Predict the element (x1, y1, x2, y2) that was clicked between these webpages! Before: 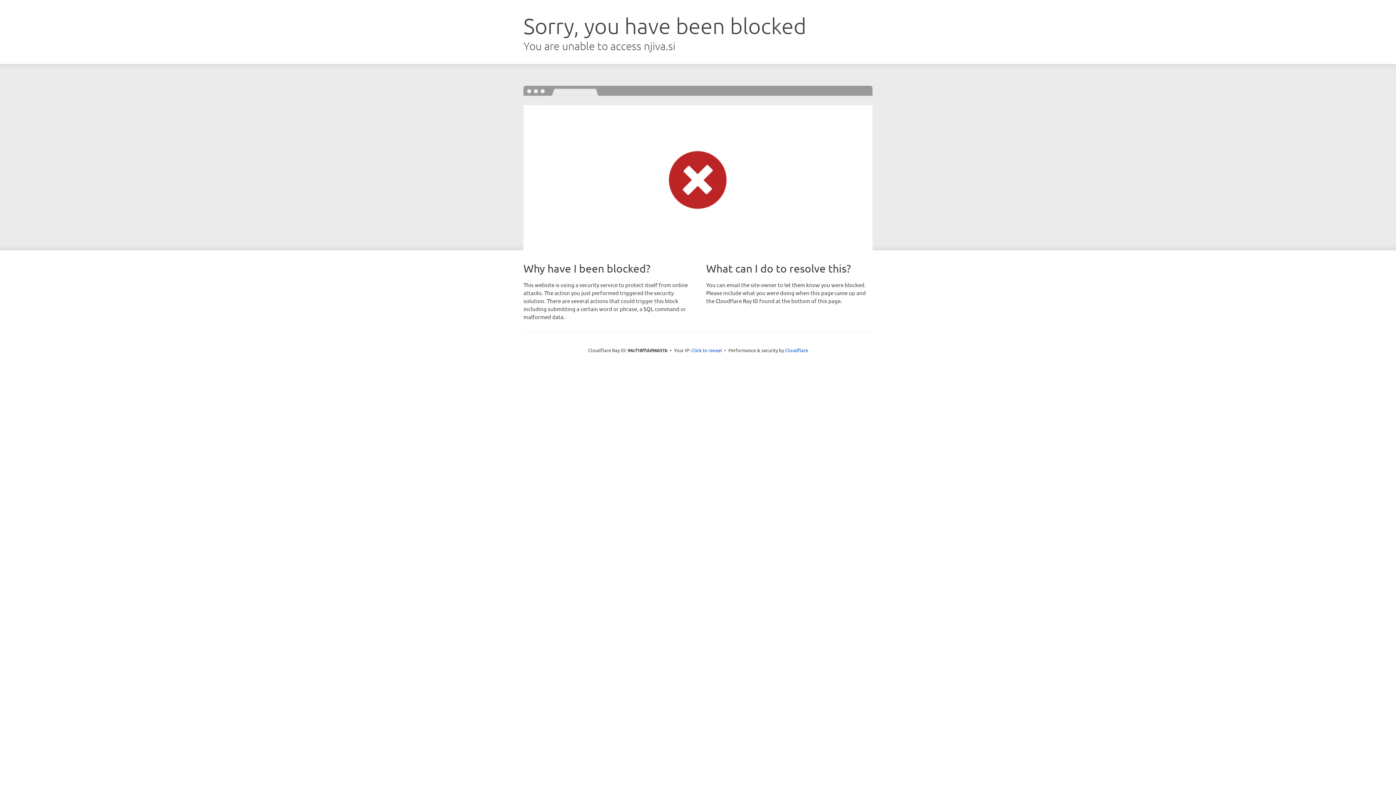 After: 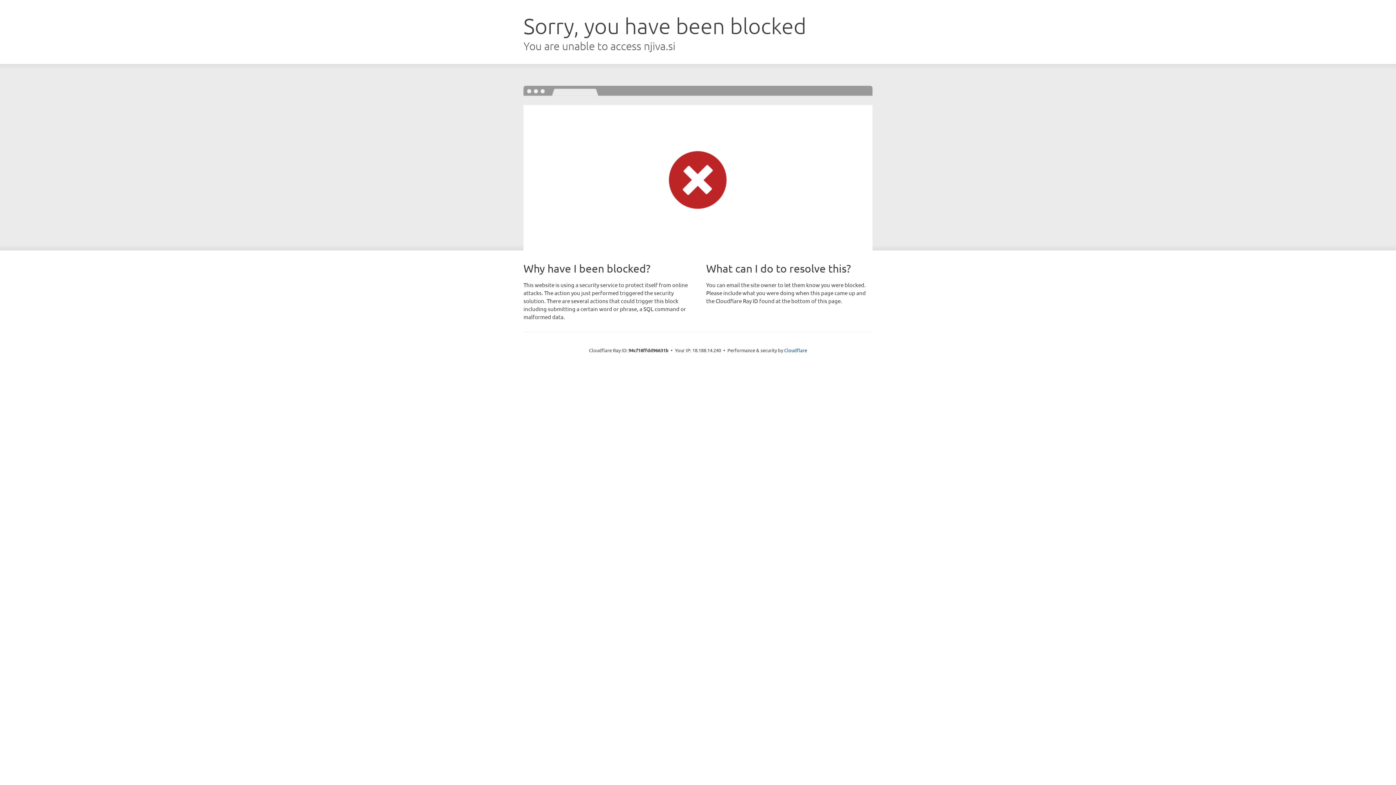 Action: bbox: (691, 346, 722, 353) label: Click to reveal